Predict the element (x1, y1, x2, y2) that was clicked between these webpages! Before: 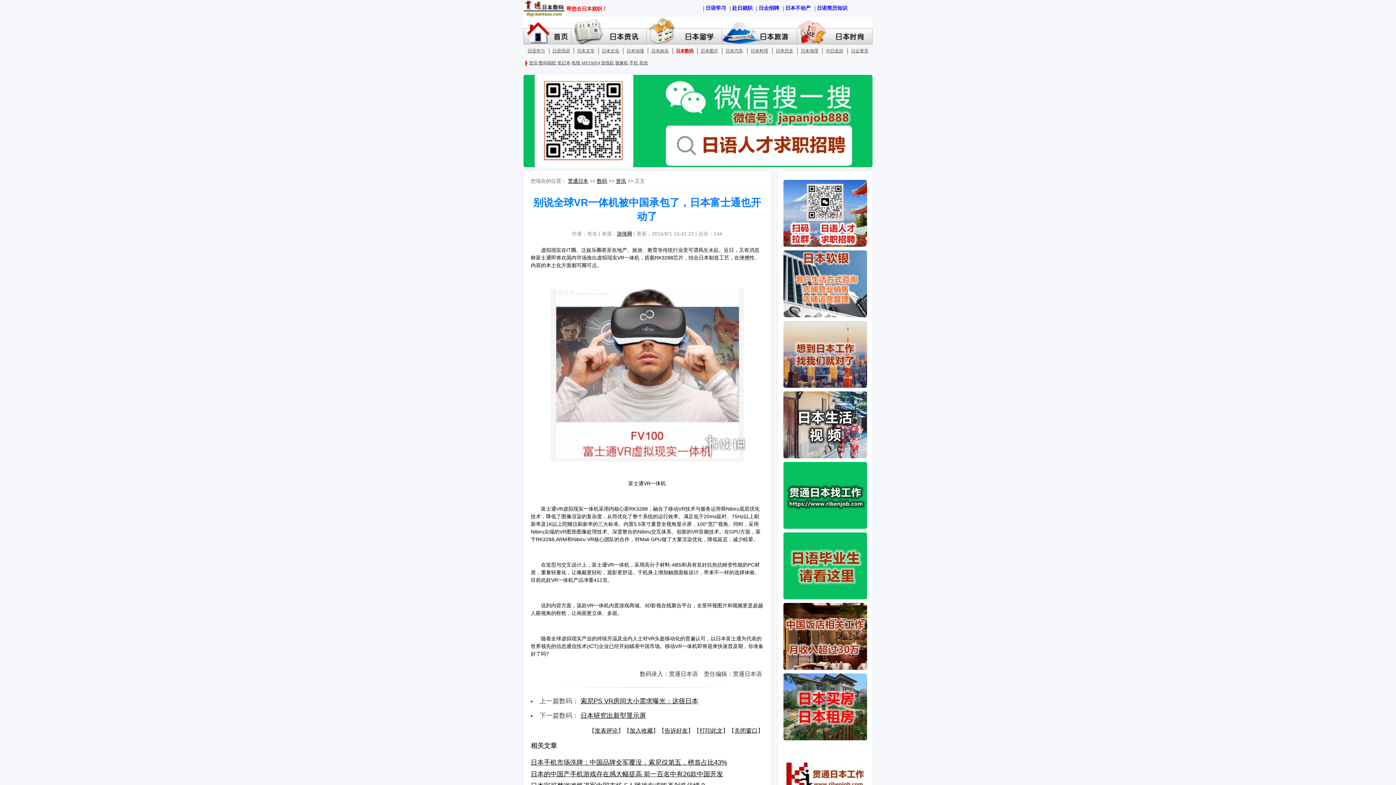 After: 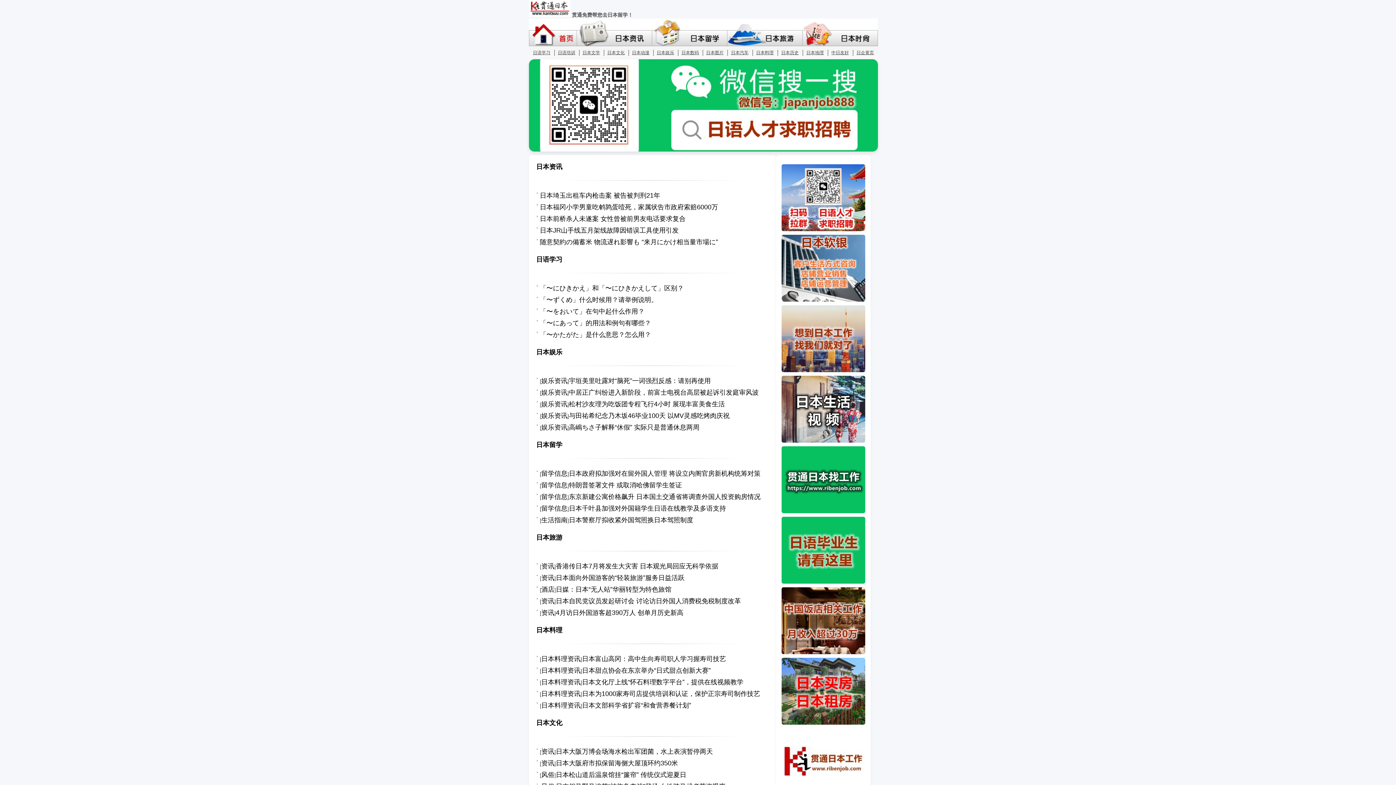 Action: label: 贯通日本 bbox: (568, 178, 588, 184)